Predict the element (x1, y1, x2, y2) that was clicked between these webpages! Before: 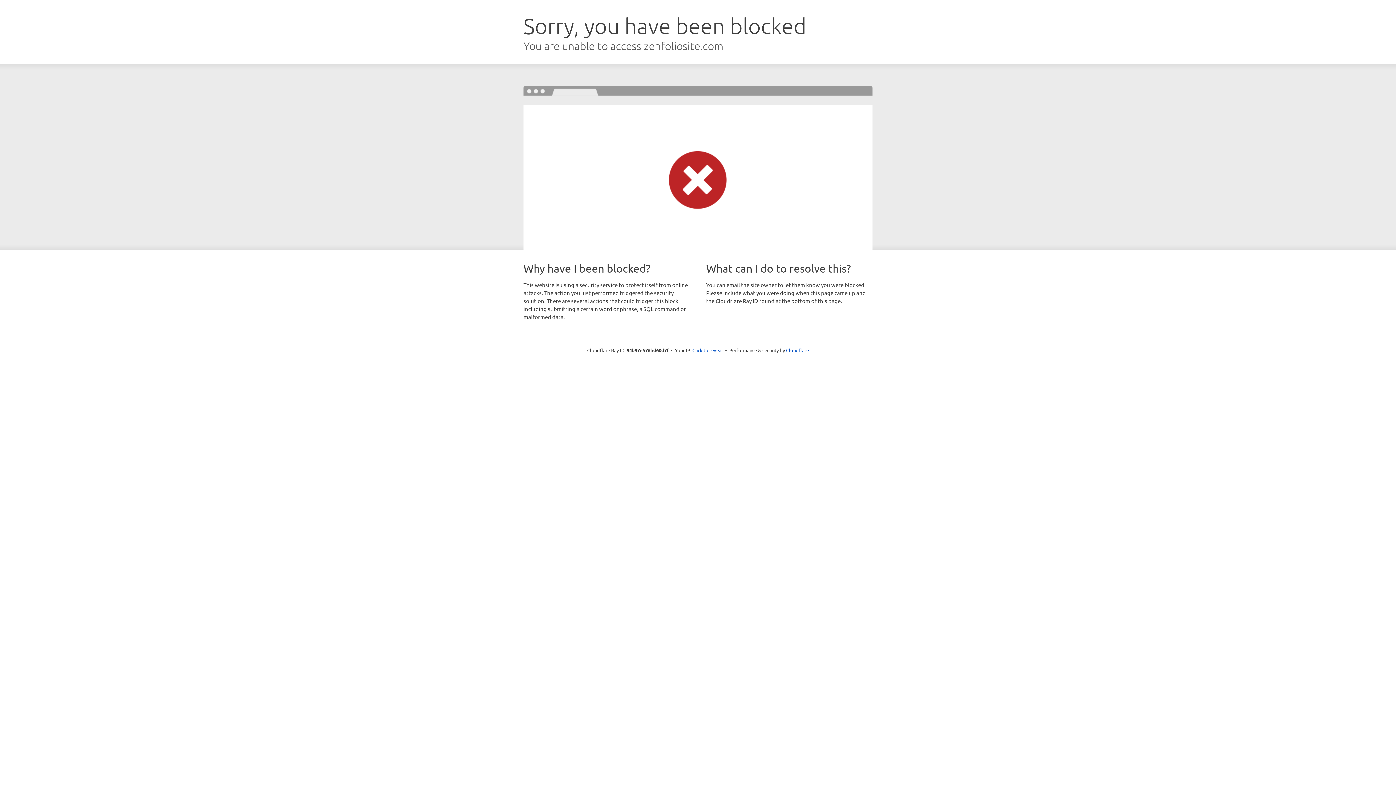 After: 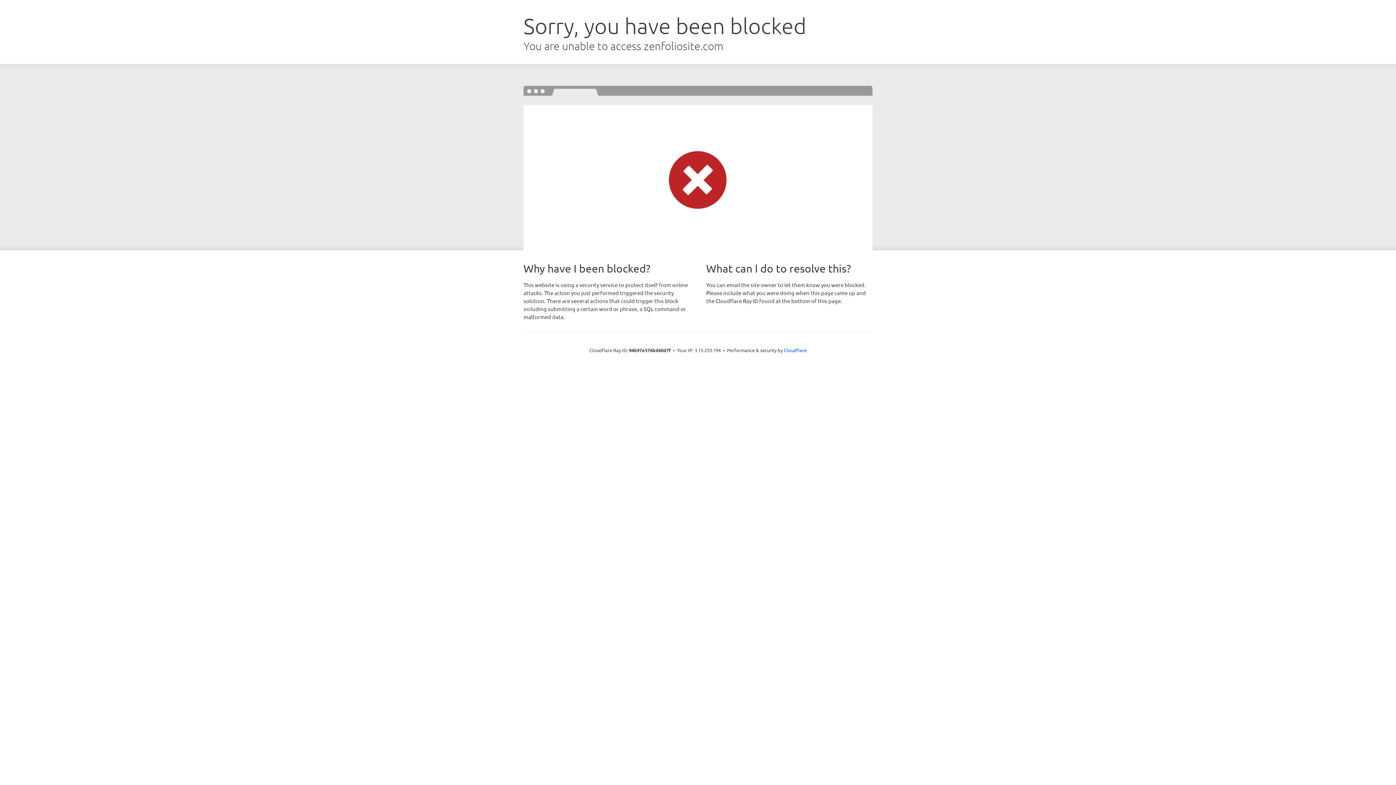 Action: label: Click to reveal bbox: (692, 346, 723, 353)